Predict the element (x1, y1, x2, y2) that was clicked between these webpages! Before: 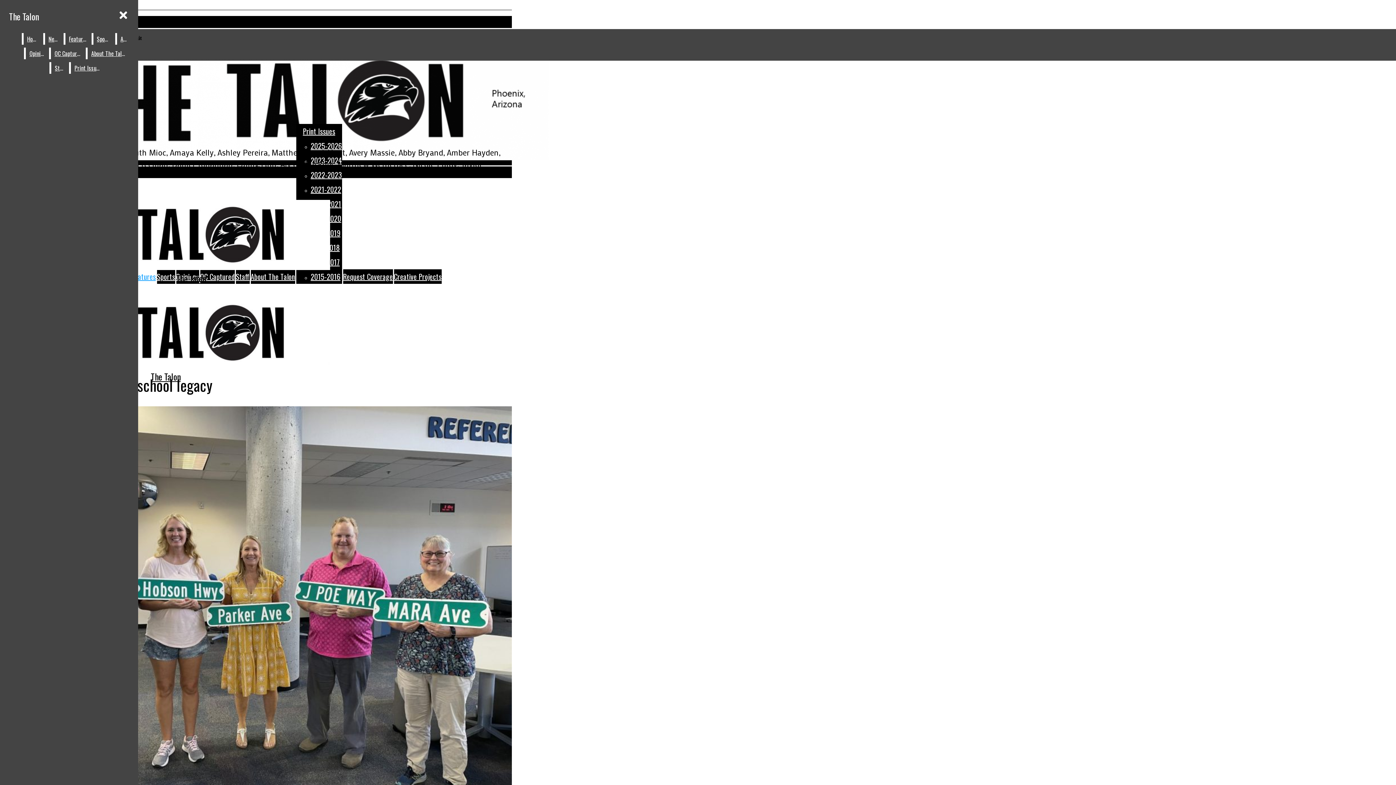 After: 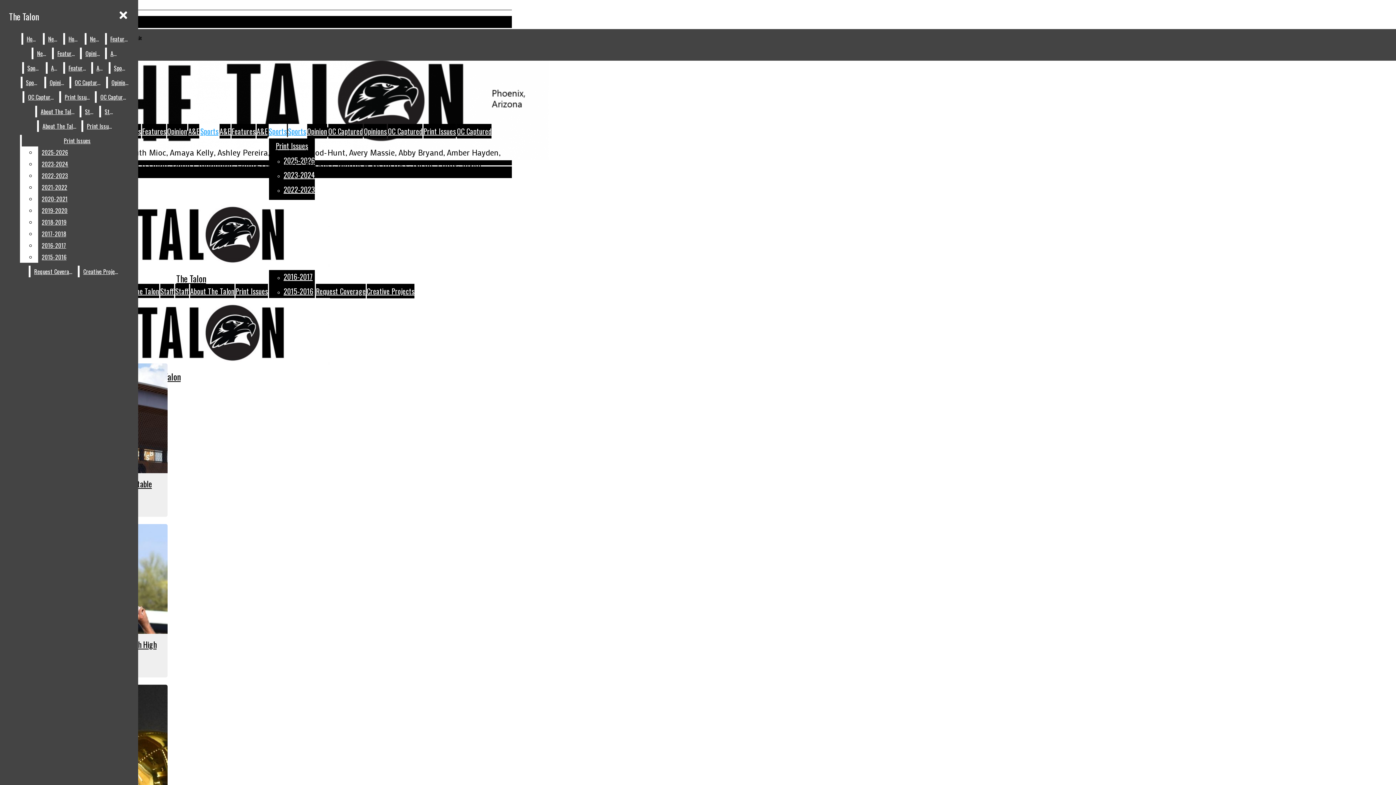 Action: label: Sports bbox: (93, 33, 113, 44)